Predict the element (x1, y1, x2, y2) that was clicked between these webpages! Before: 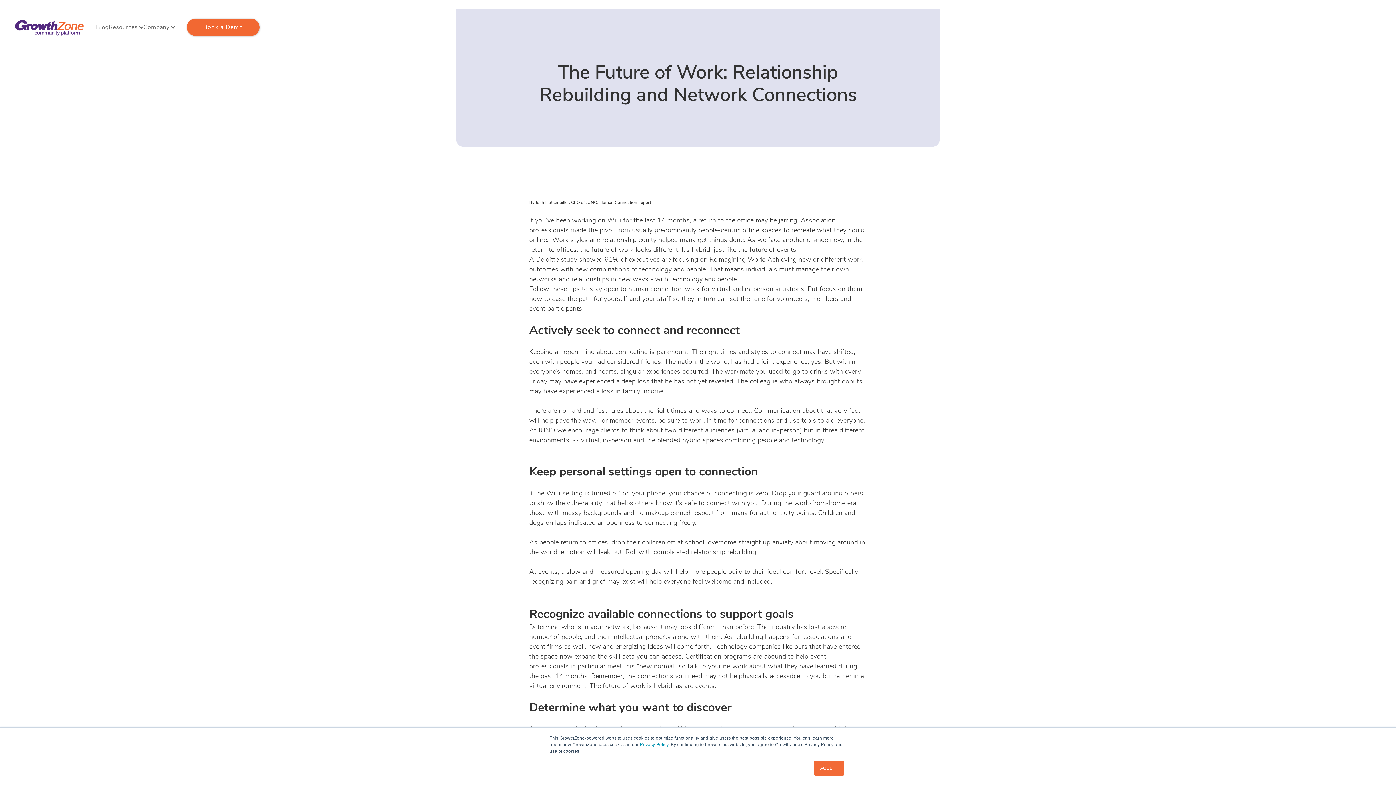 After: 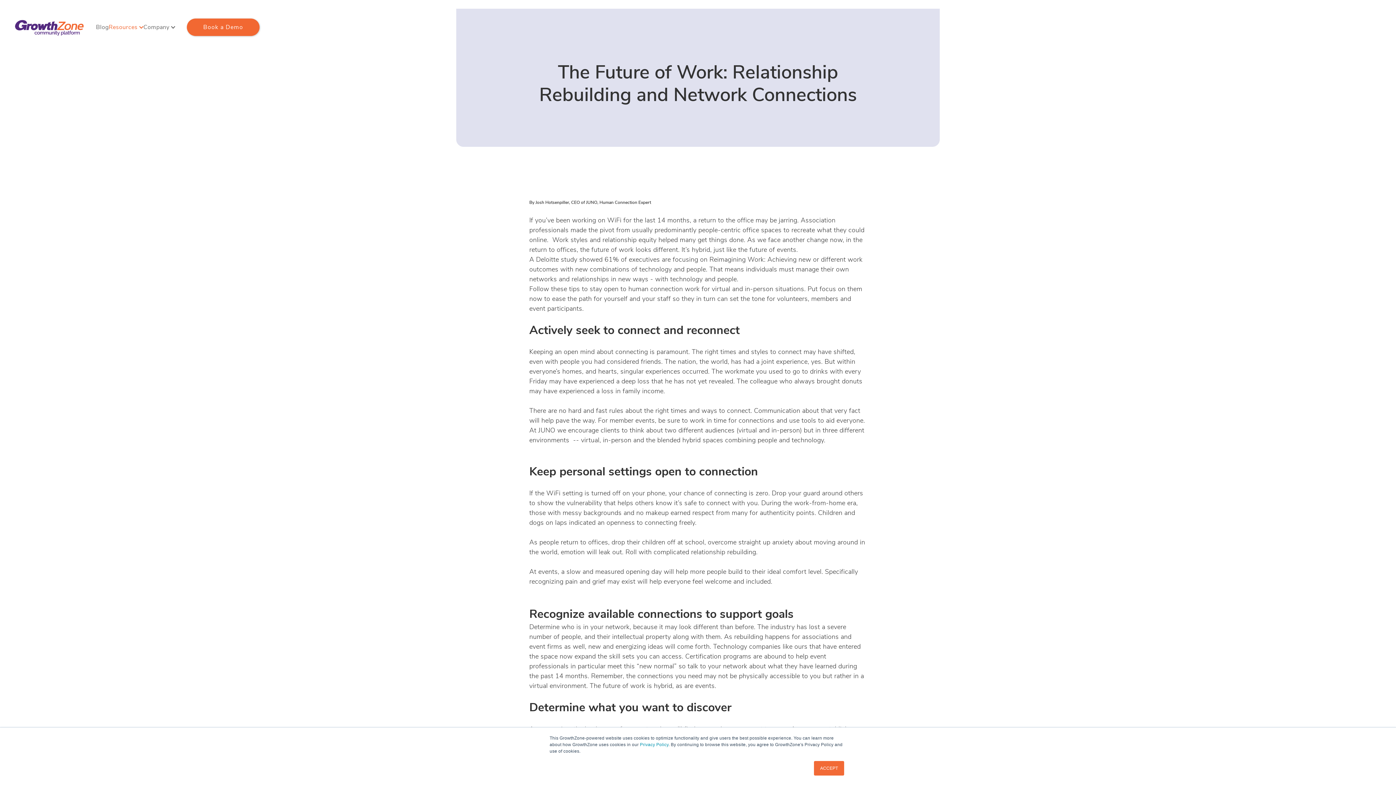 Action: bbox: (108, 20, 143, 34) label: Resources